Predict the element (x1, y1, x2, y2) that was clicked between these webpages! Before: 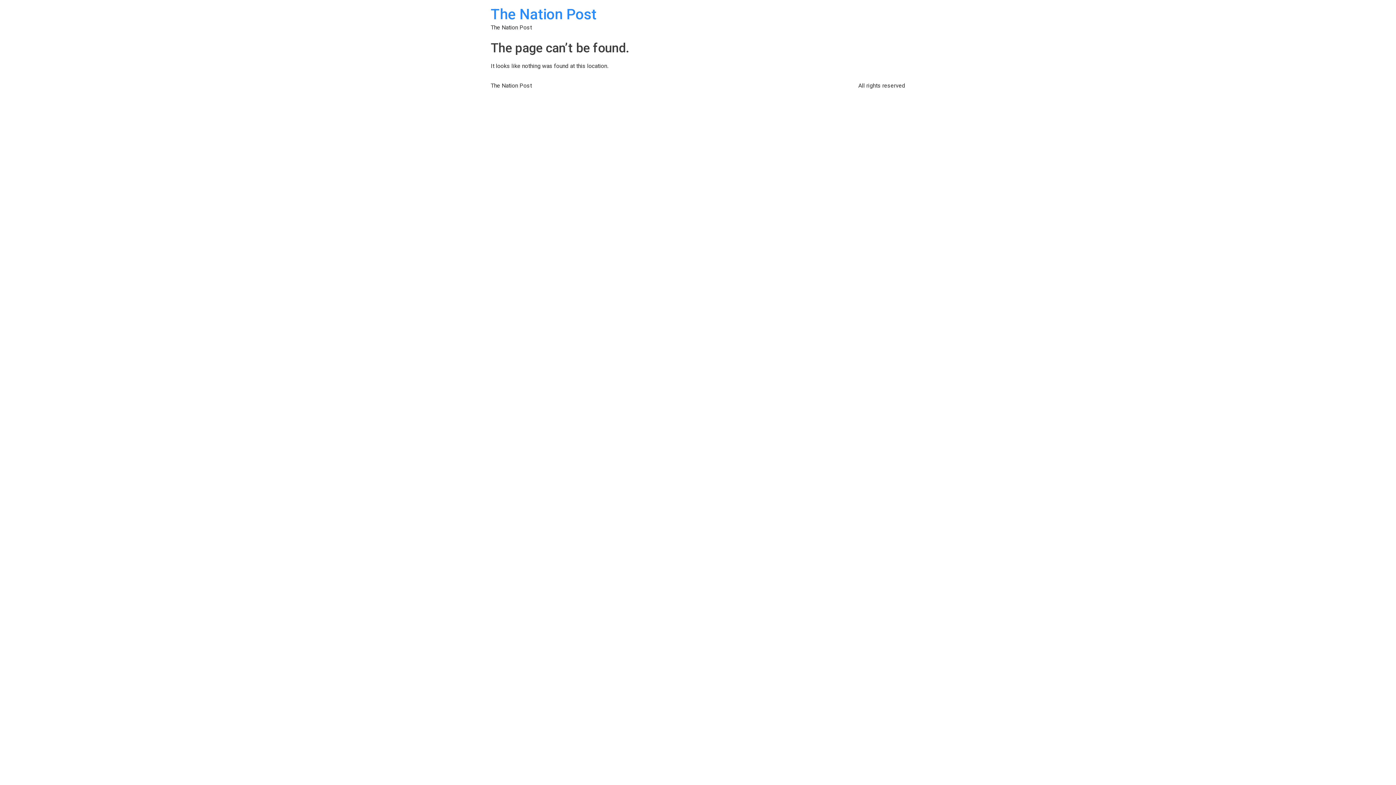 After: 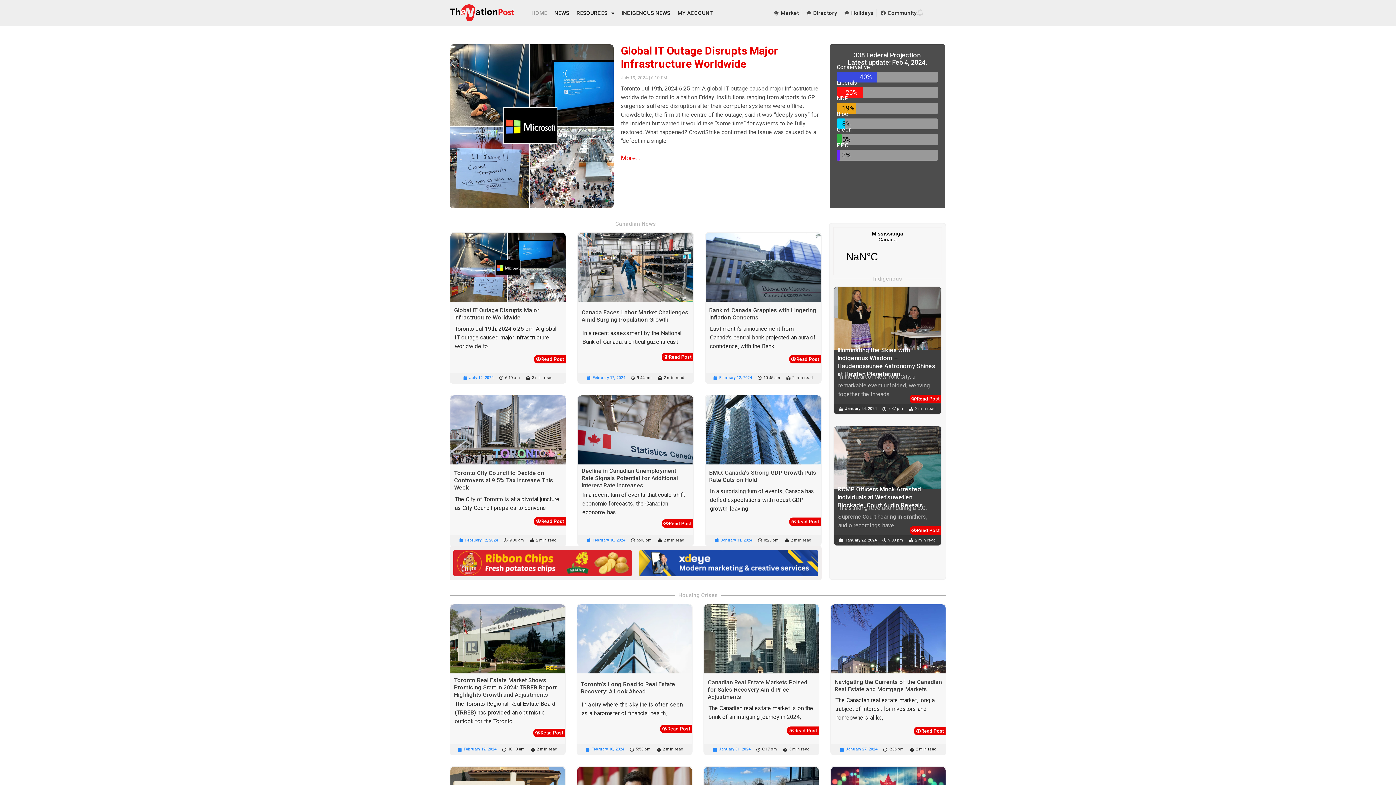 Action: label: The Nation Post bbox: (490, 5, 596, 22)